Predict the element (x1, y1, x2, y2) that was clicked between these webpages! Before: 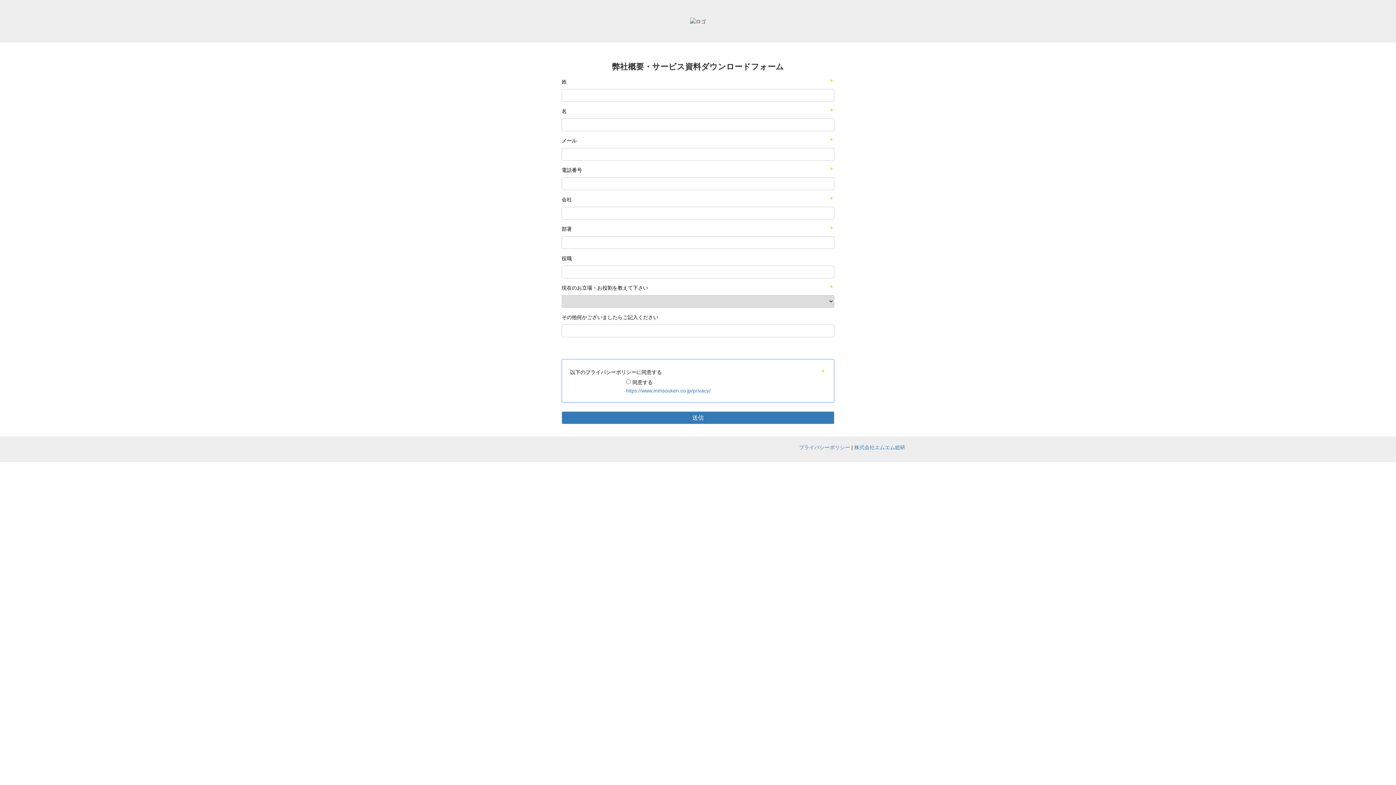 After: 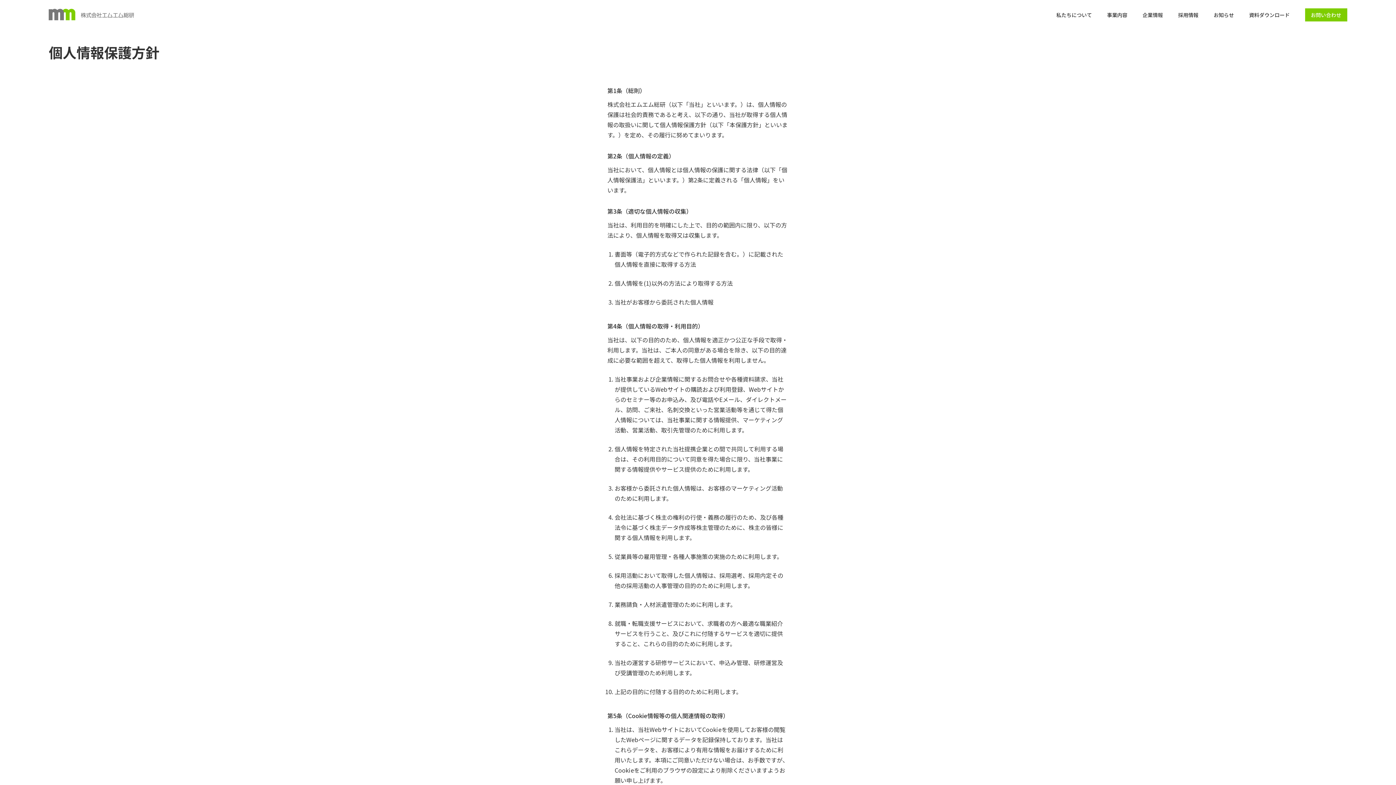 Action: label: https://www.mmsouken.co.jp/privacy/ bbox: (626, 387, 710, 393)